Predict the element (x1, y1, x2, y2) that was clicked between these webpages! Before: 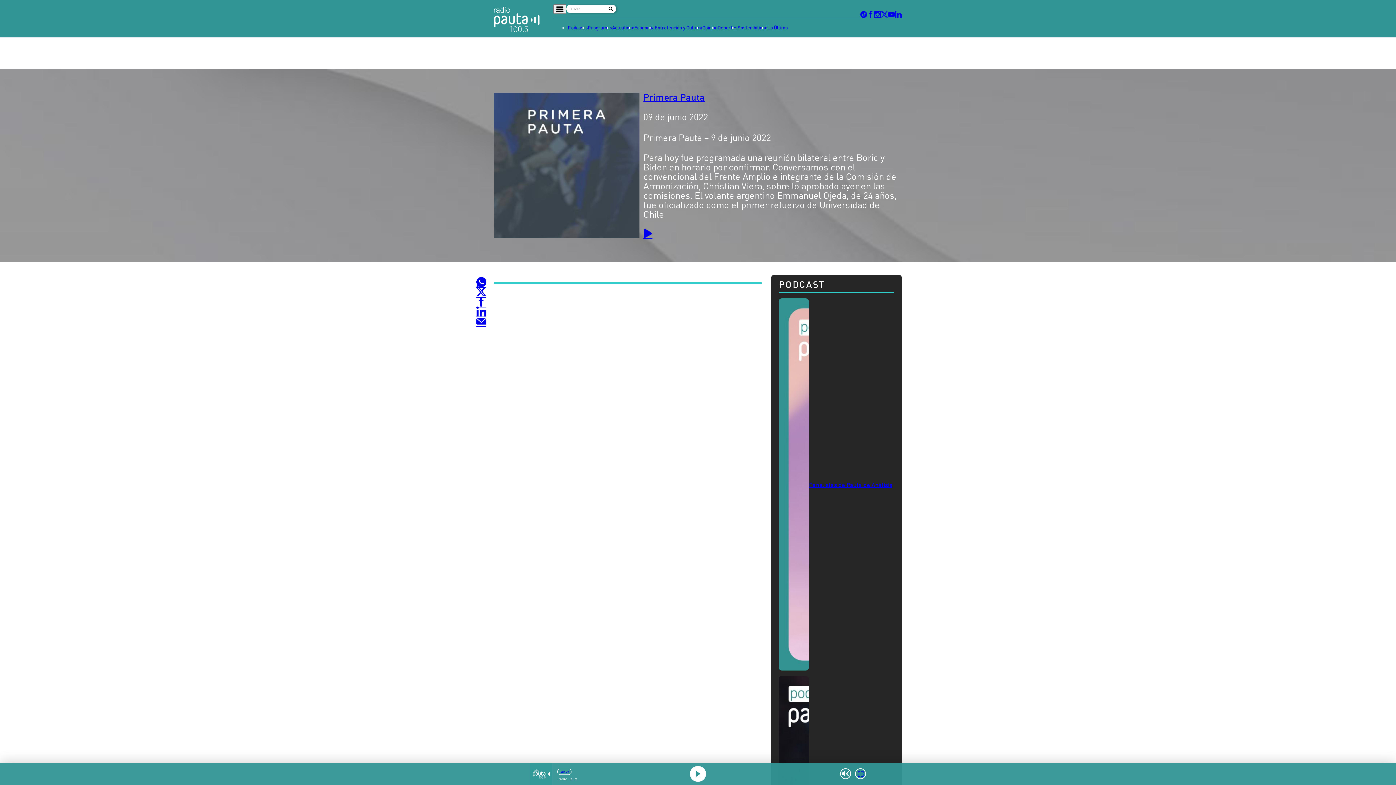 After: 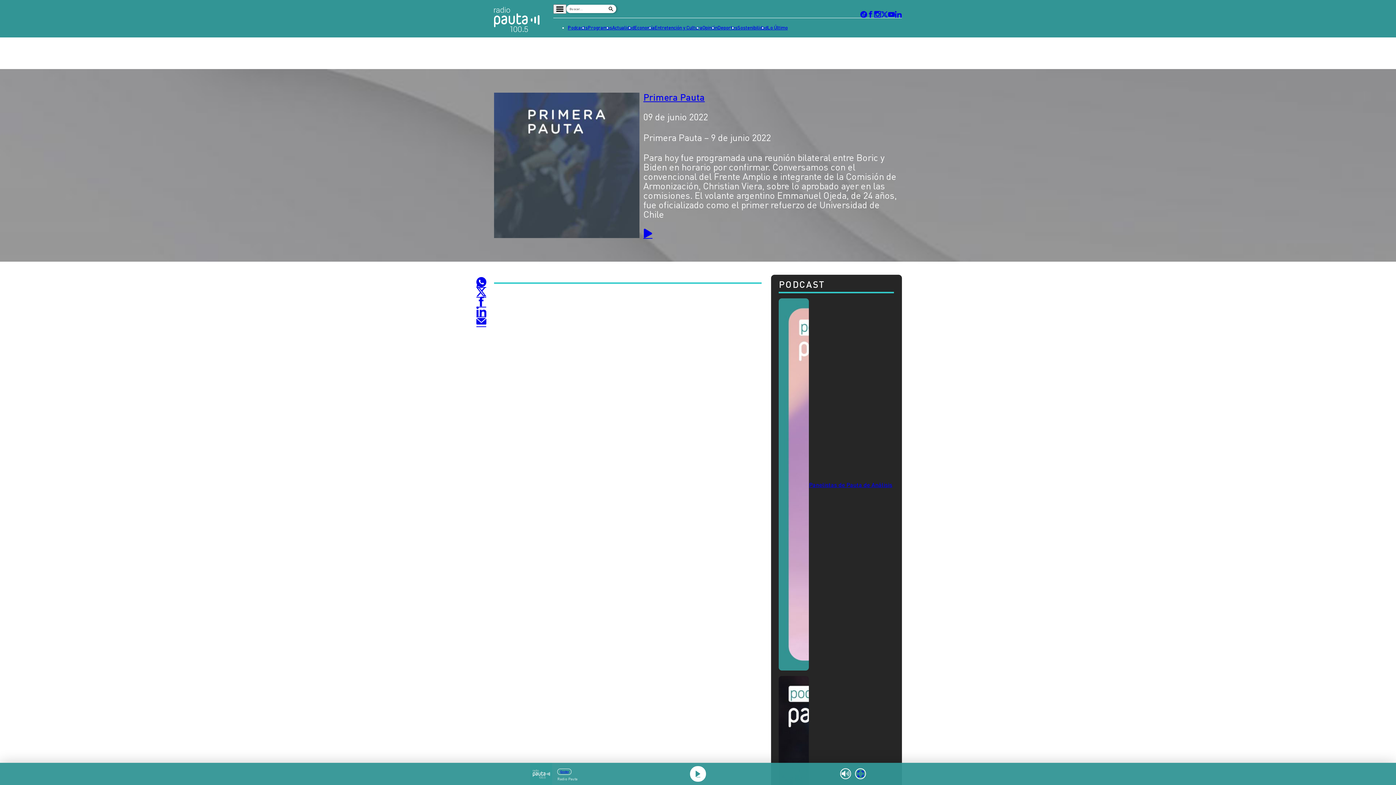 Action: bbox: (860, 11, 867, 17)